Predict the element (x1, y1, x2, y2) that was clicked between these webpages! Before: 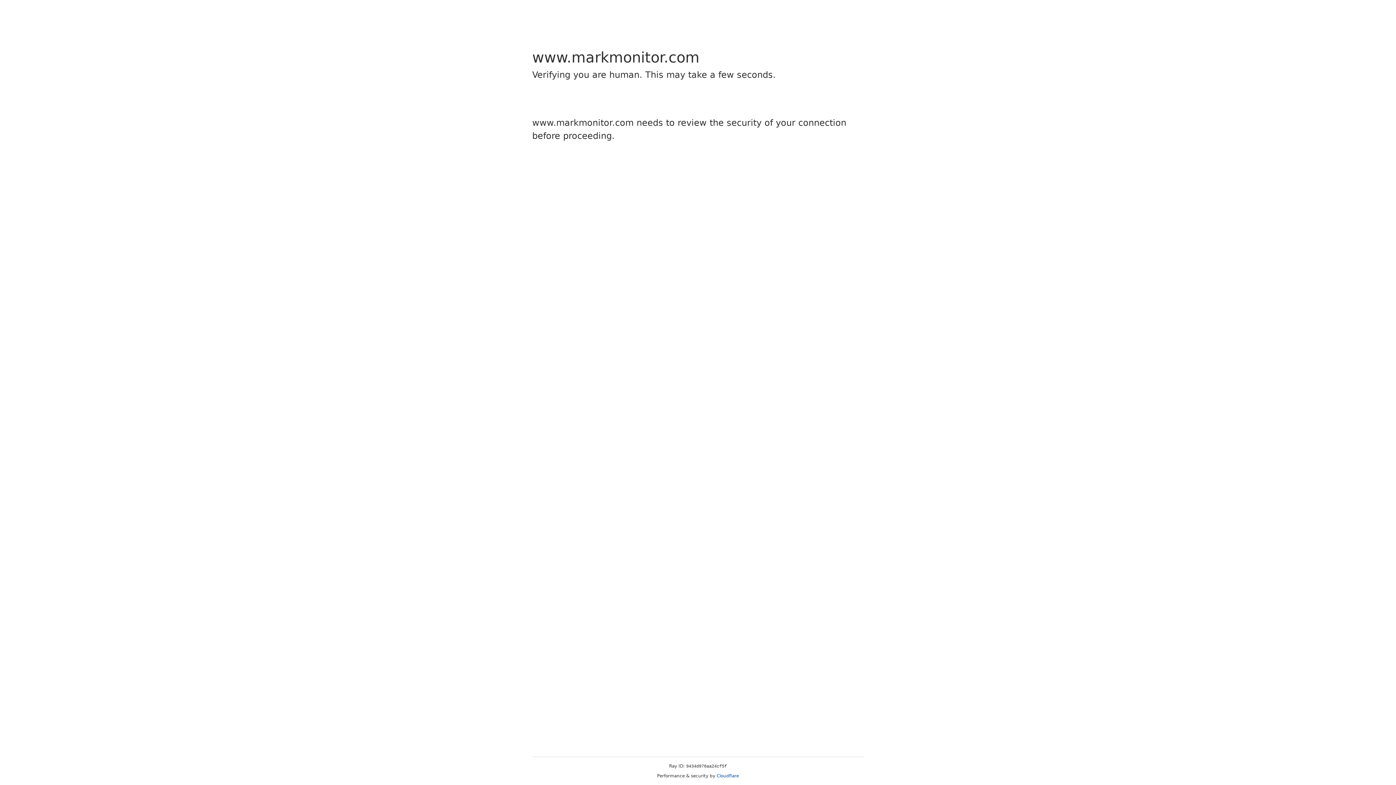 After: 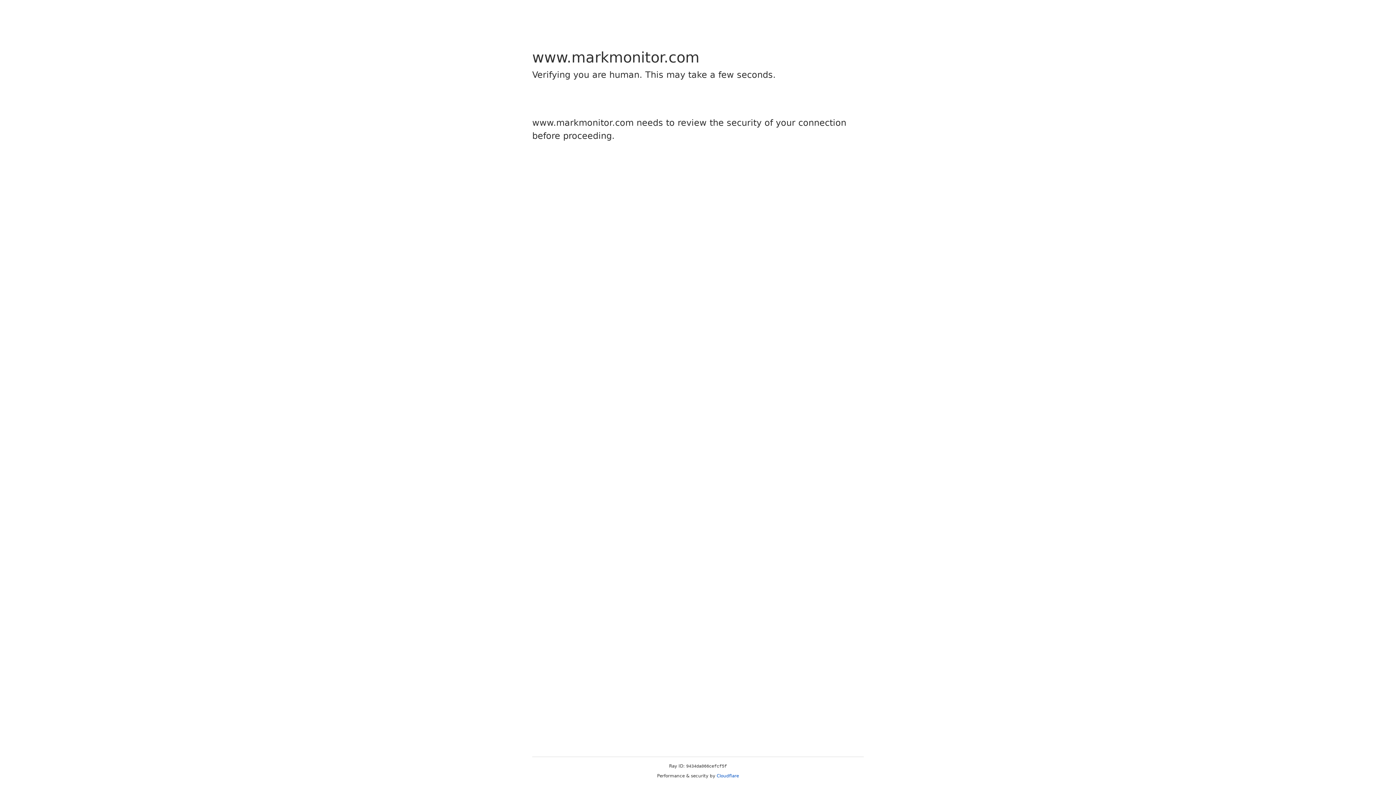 Action: label: Cloudflare bbox: (716, 773, 739, 778)